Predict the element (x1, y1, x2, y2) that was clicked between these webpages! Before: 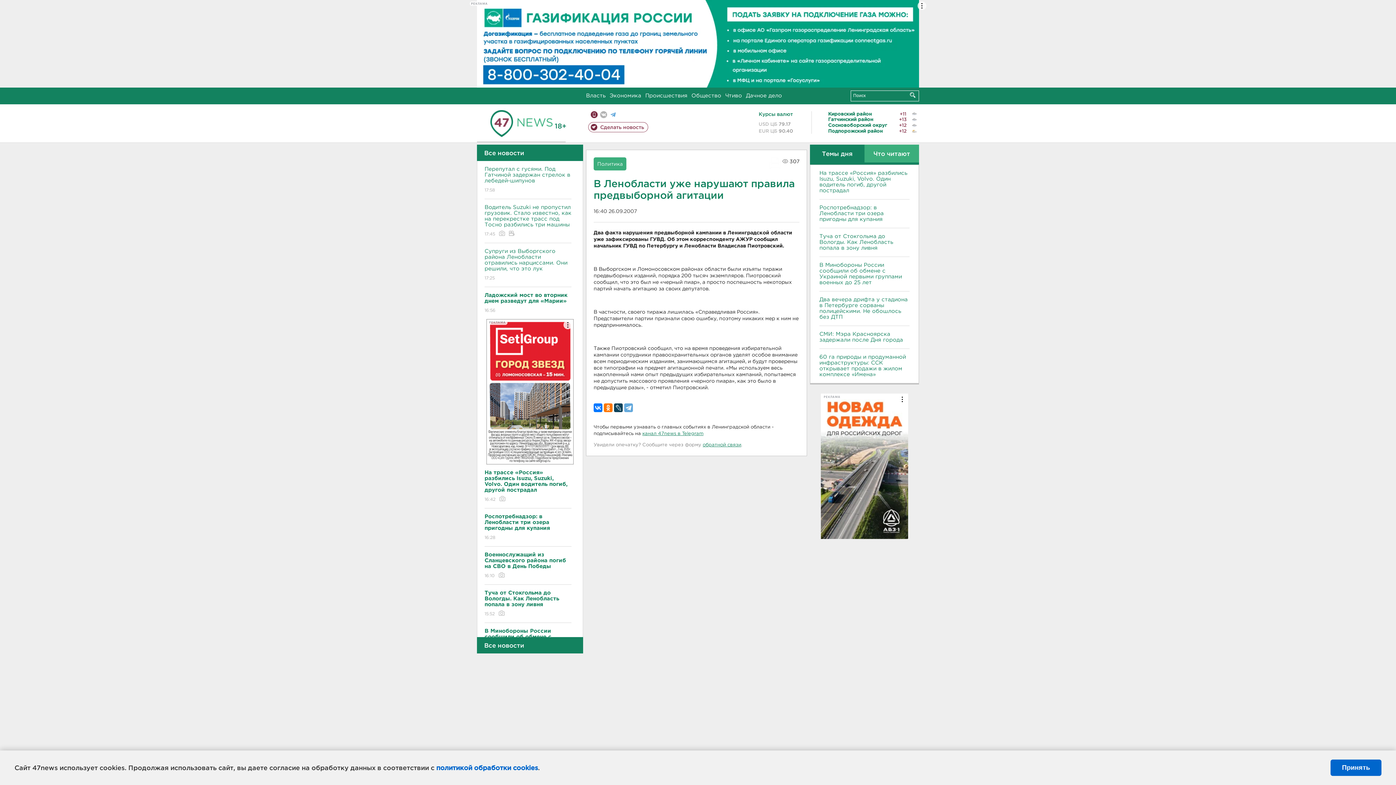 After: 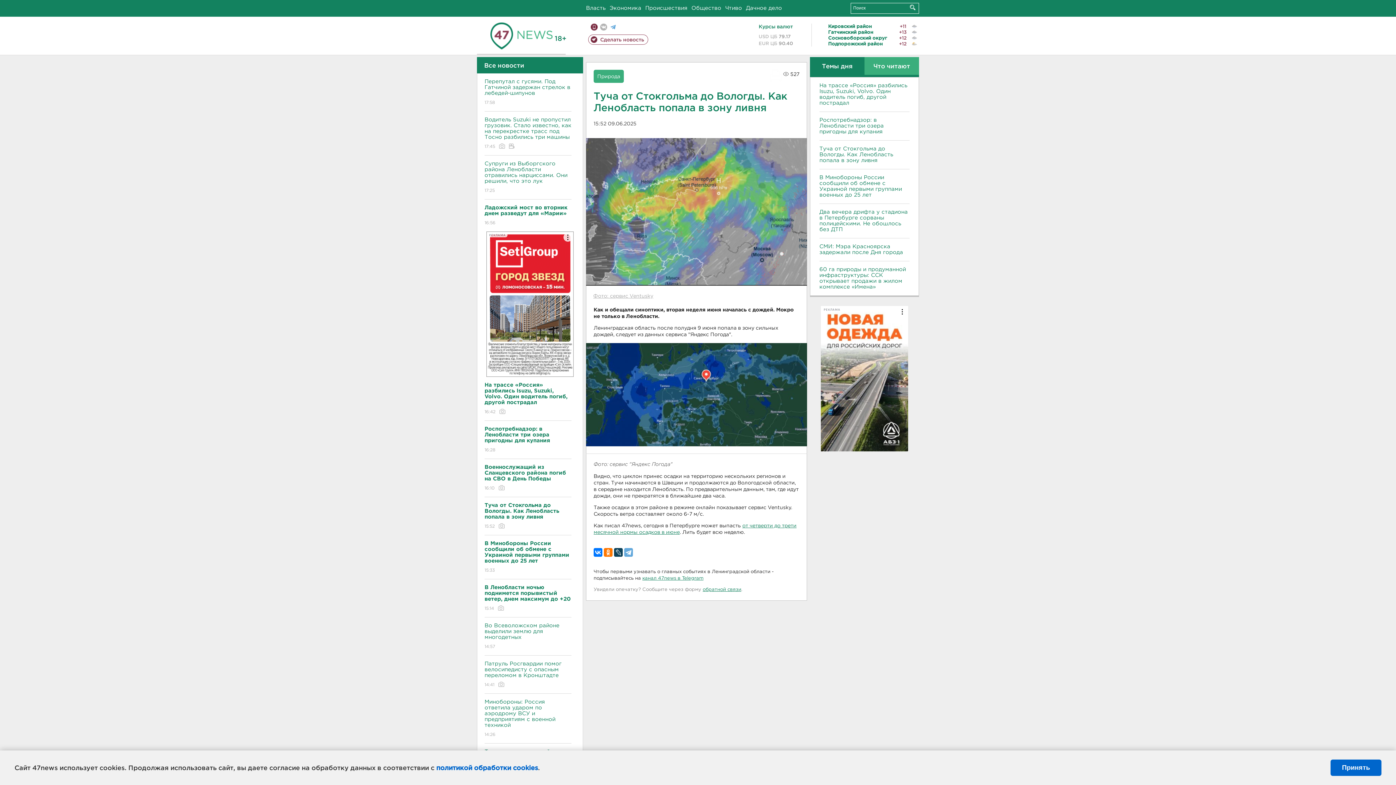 Action: label: Туча от Стокгольма до Вологды. Как Ленобласть попала в зону ливня
15:52  bbox: (484, 584, 571, 623)